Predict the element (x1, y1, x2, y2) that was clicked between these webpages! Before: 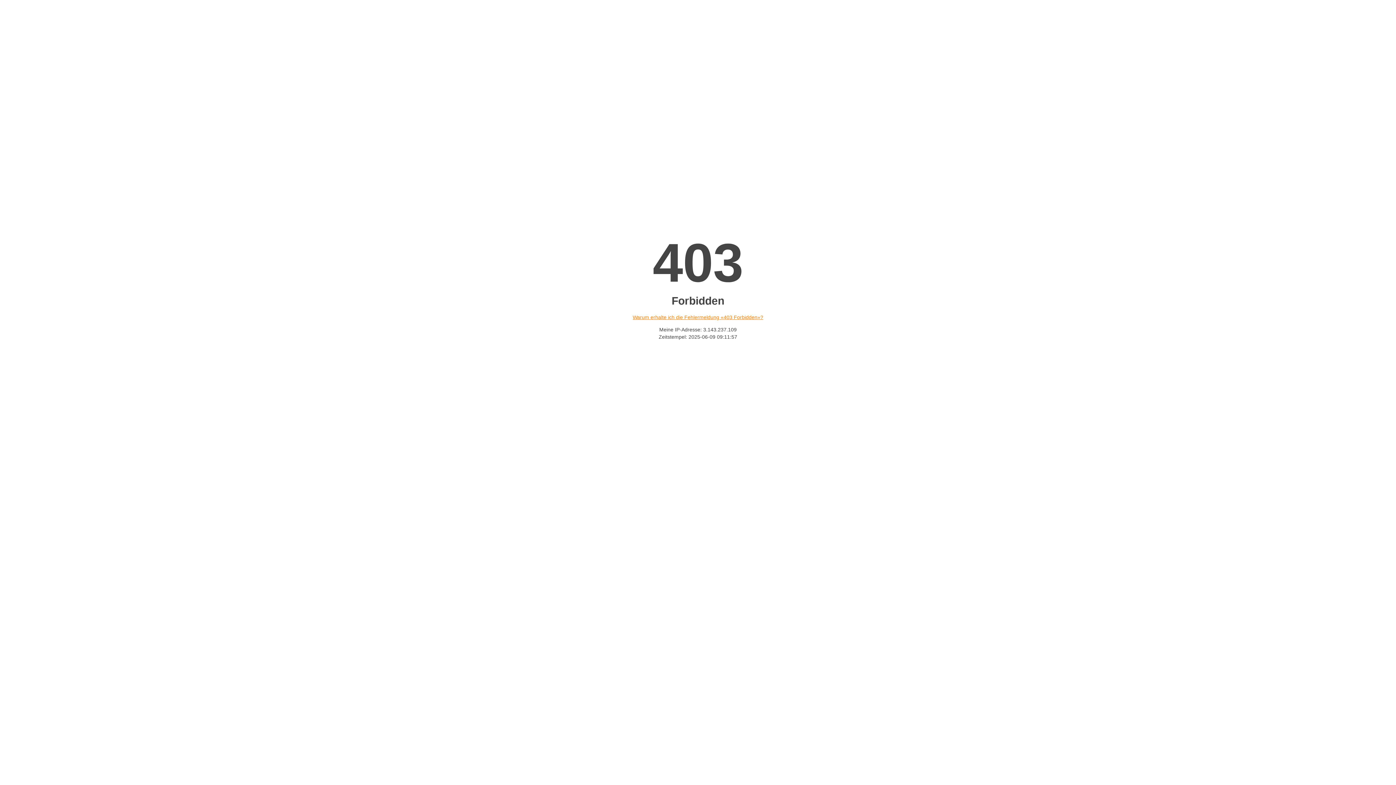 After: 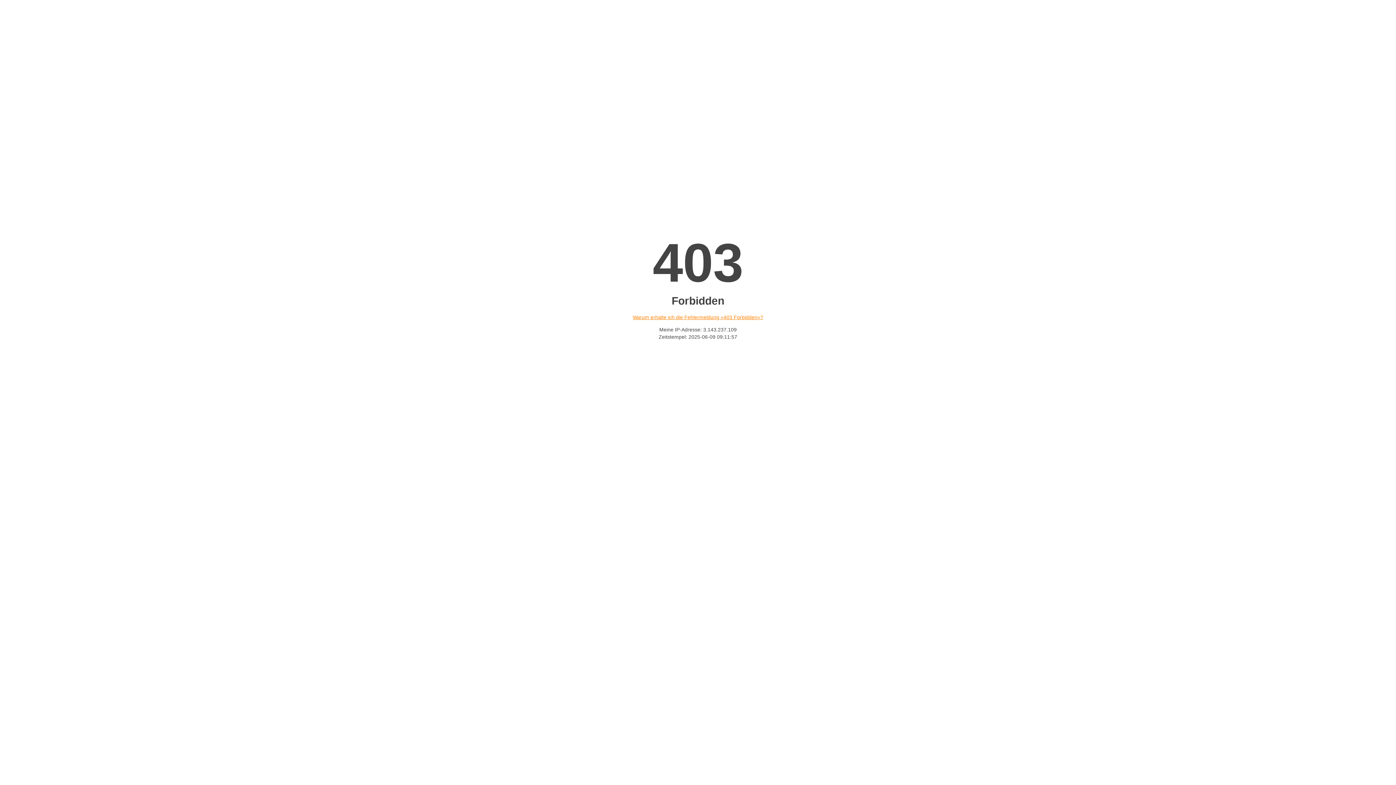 Action: bbox: (632, 314, 763, 320) label: Warum erhalte ich die Fehlermeldung «403 Forbidden»?